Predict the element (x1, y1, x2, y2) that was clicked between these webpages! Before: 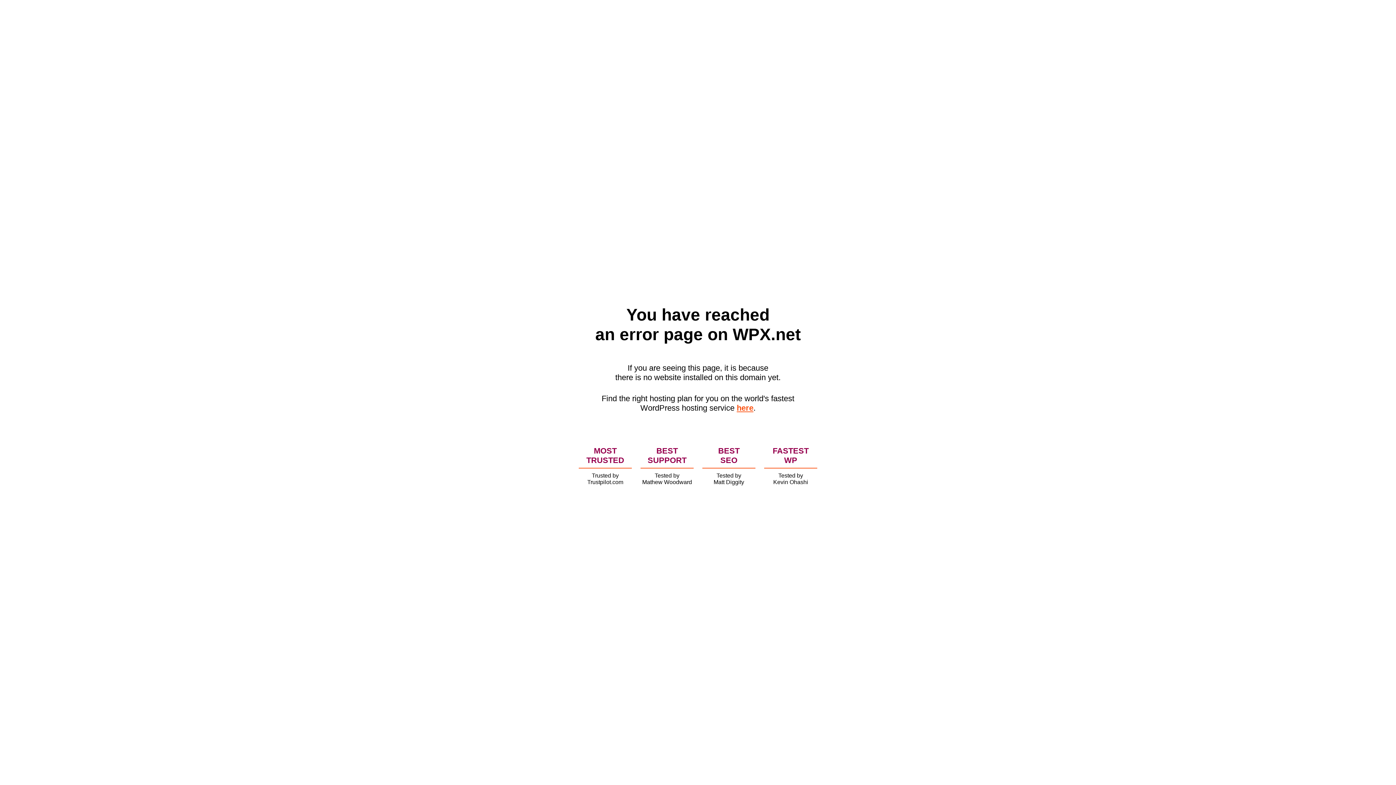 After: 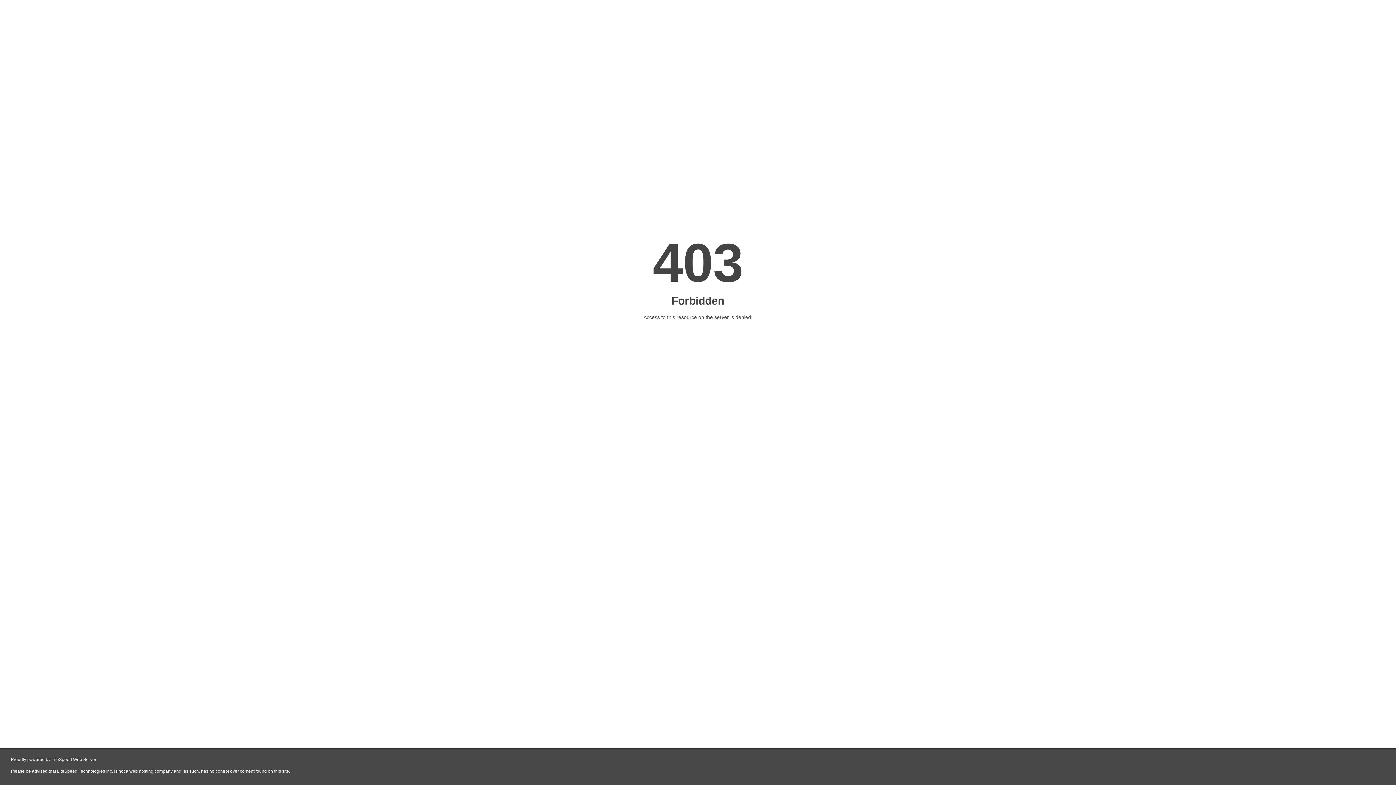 Action: label: here bbox: (736, 403, 753, 412)